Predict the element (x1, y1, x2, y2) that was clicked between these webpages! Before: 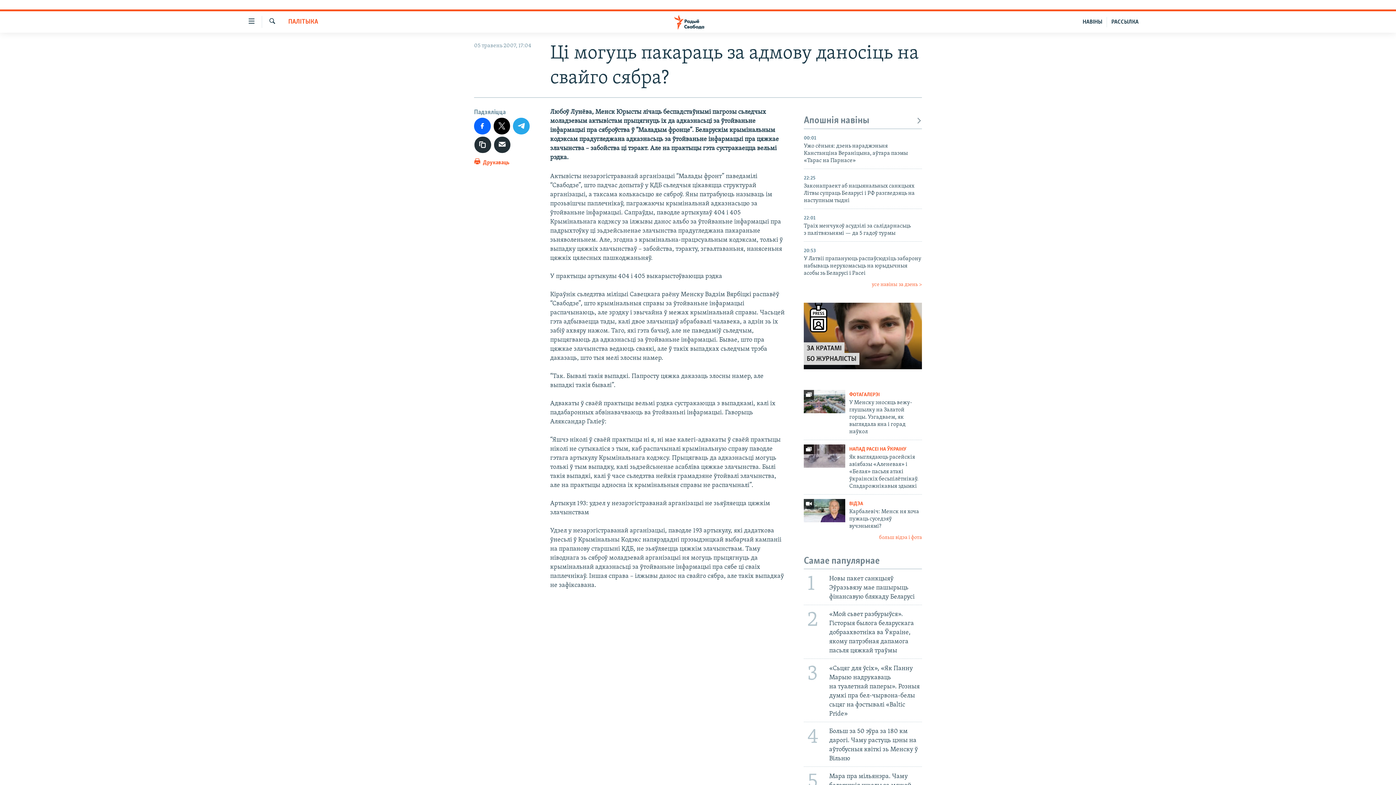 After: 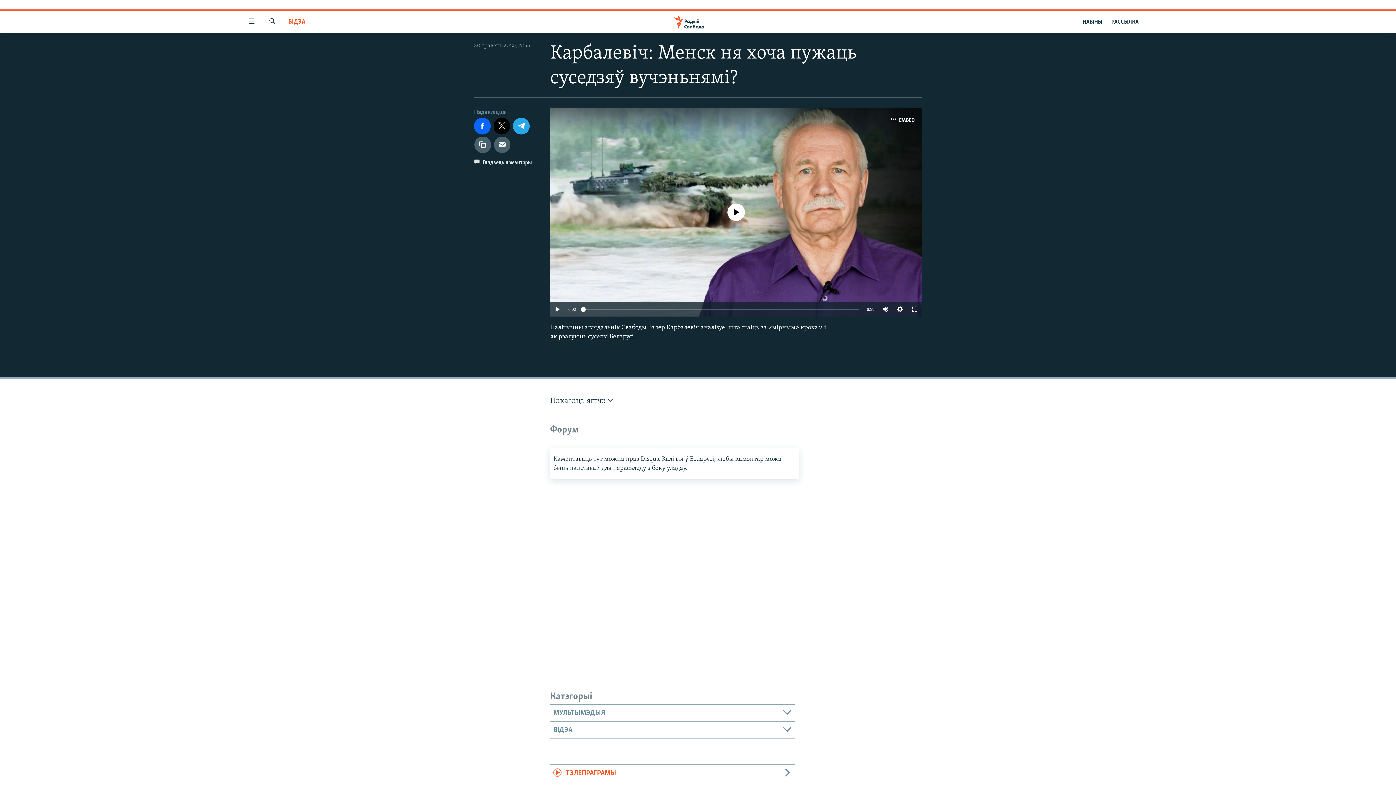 Action: bbox: (804, 499, 845, 522)